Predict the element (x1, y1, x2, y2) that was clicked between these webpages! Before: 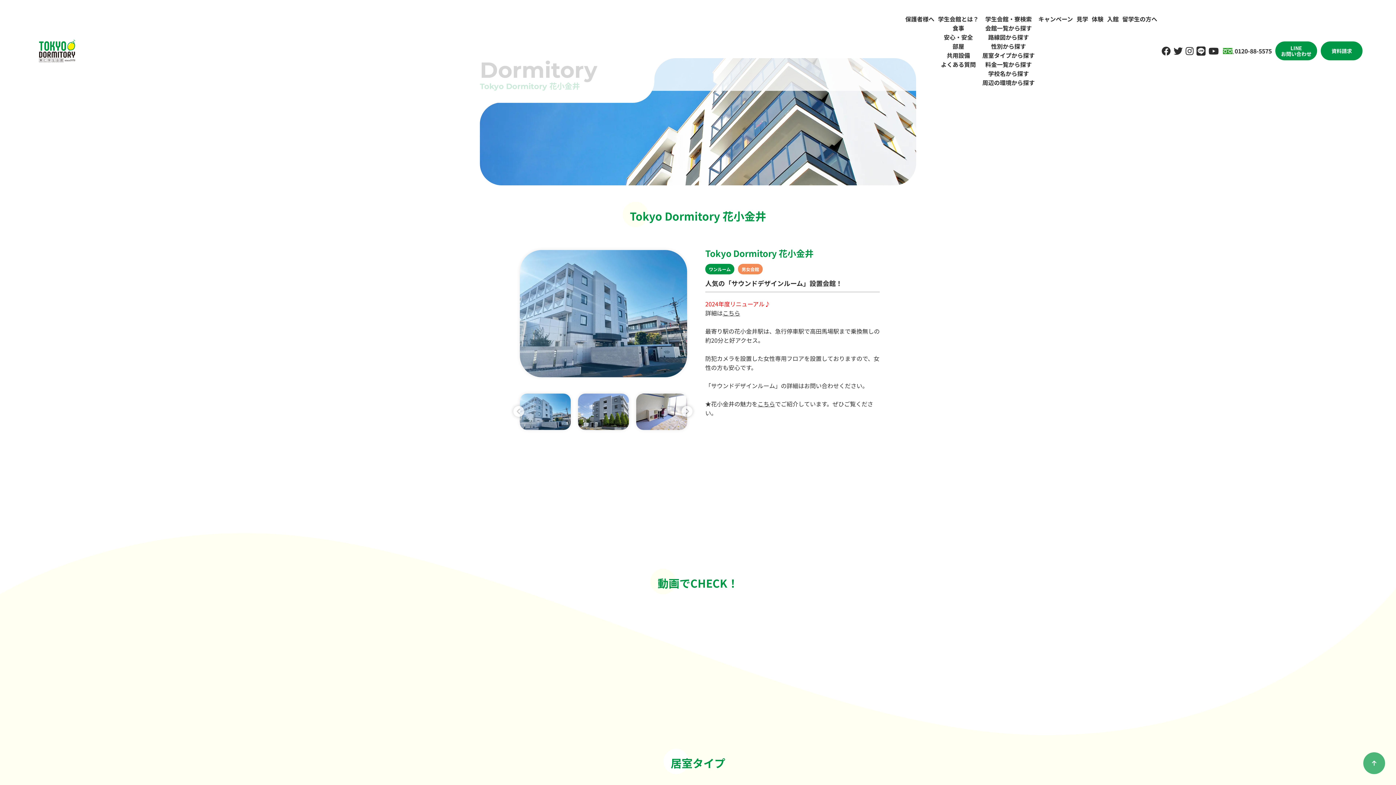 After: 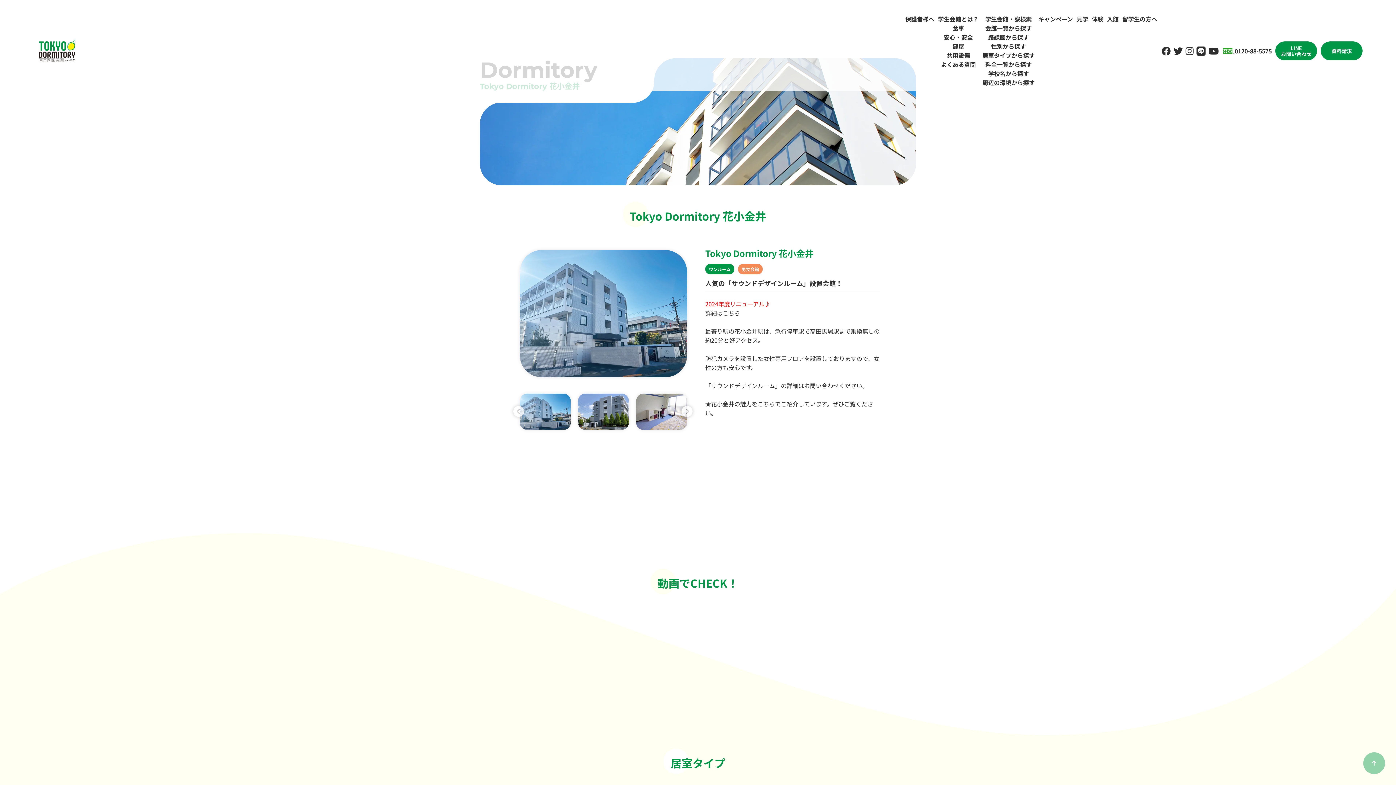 Action: bbox: (1363, 752, 1385, 774)